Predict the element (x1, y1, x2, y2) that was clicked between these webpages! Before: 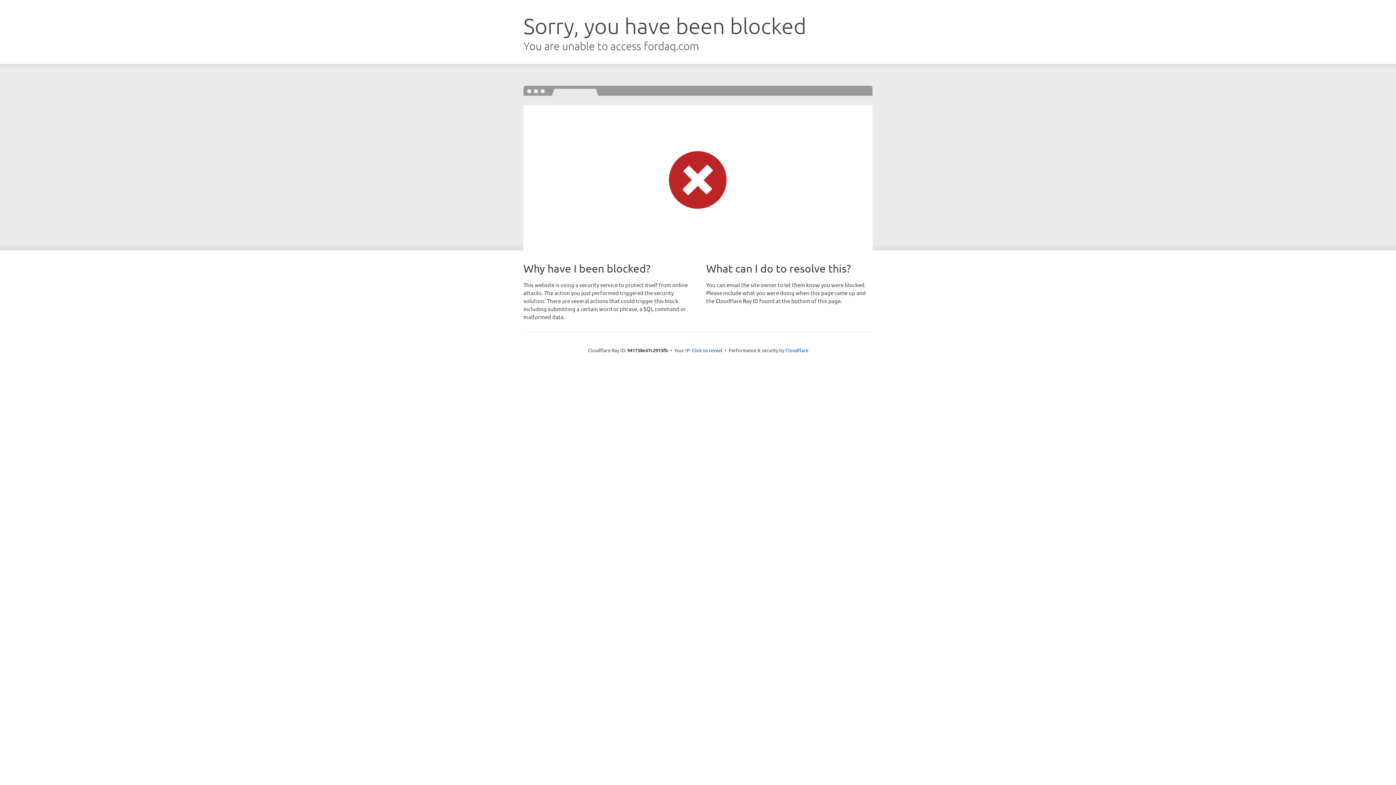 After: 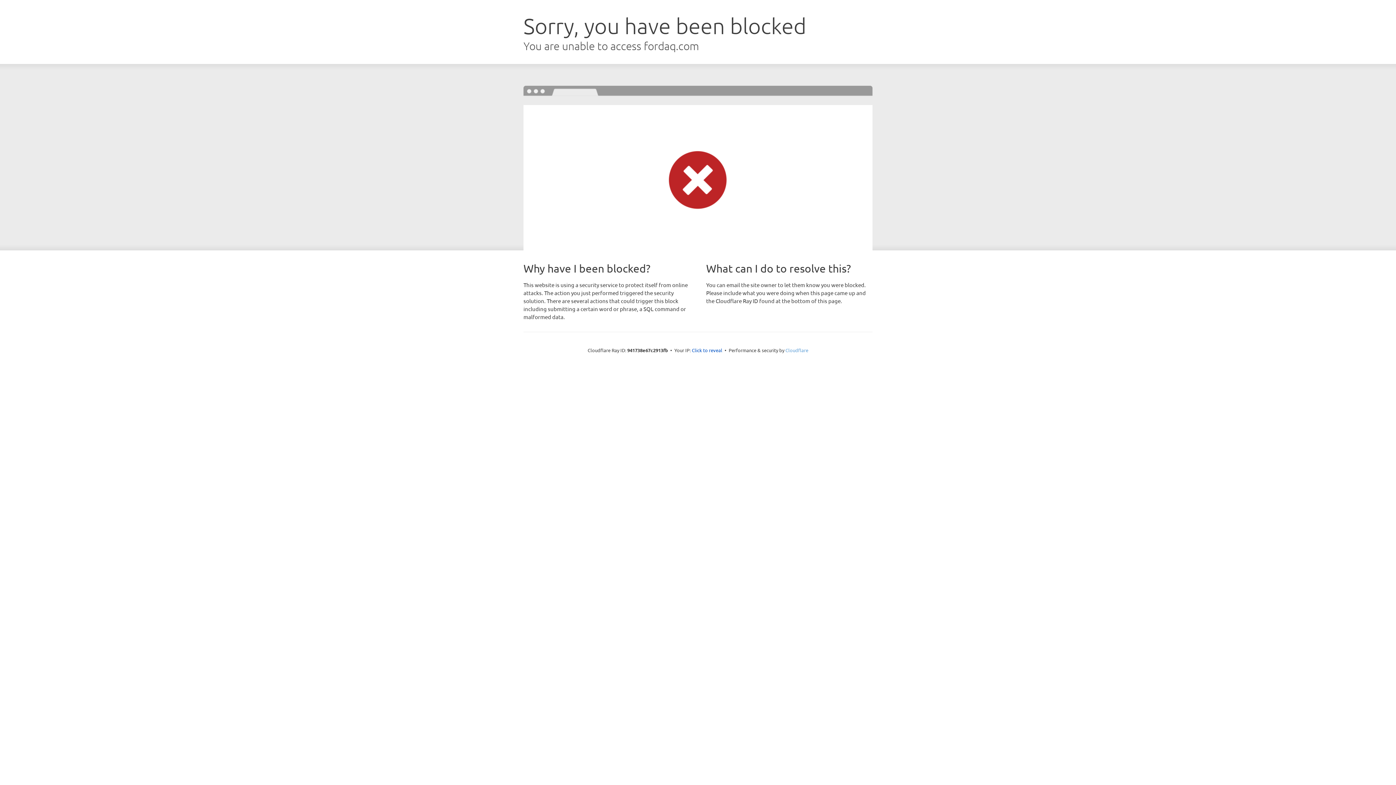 Action: bbox: (785, 347, 808, 353) label: Cloudflare